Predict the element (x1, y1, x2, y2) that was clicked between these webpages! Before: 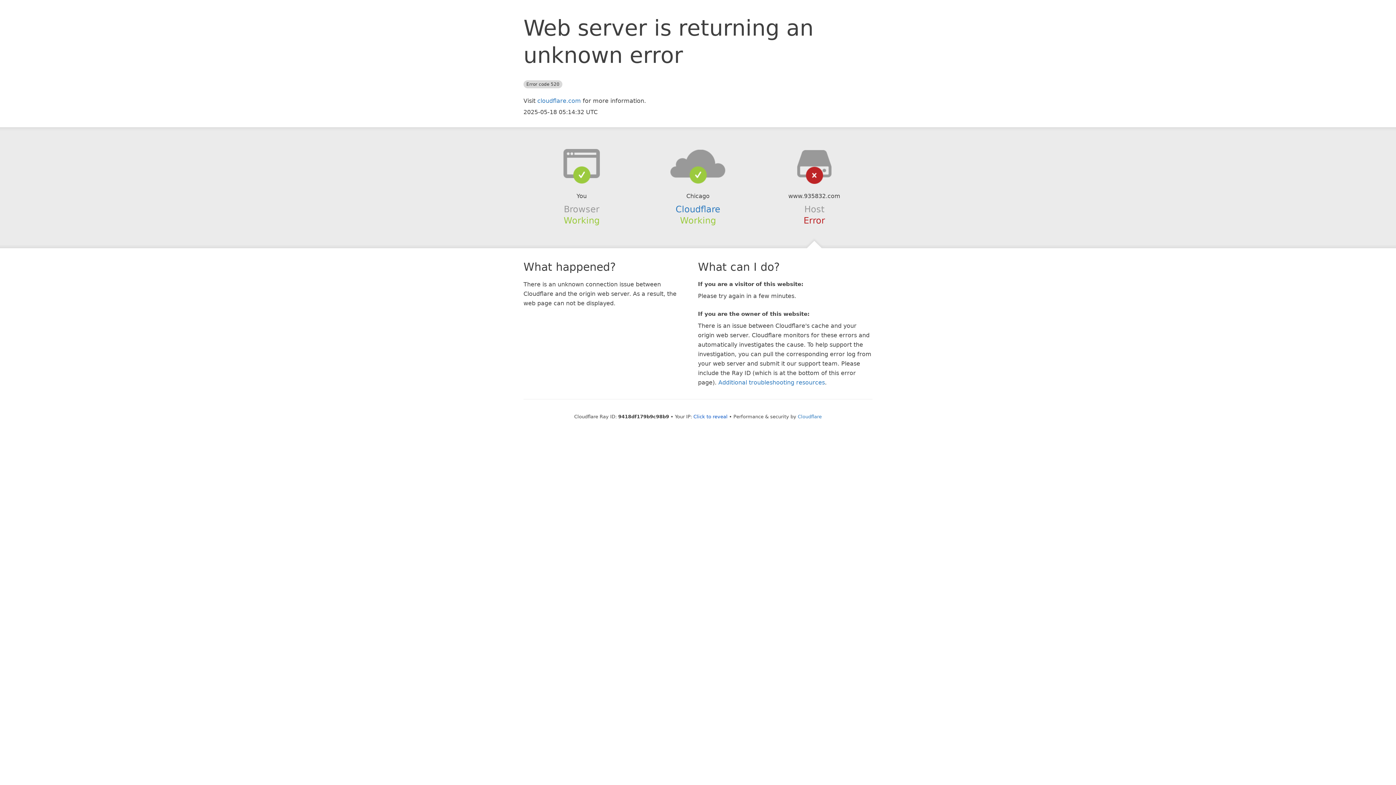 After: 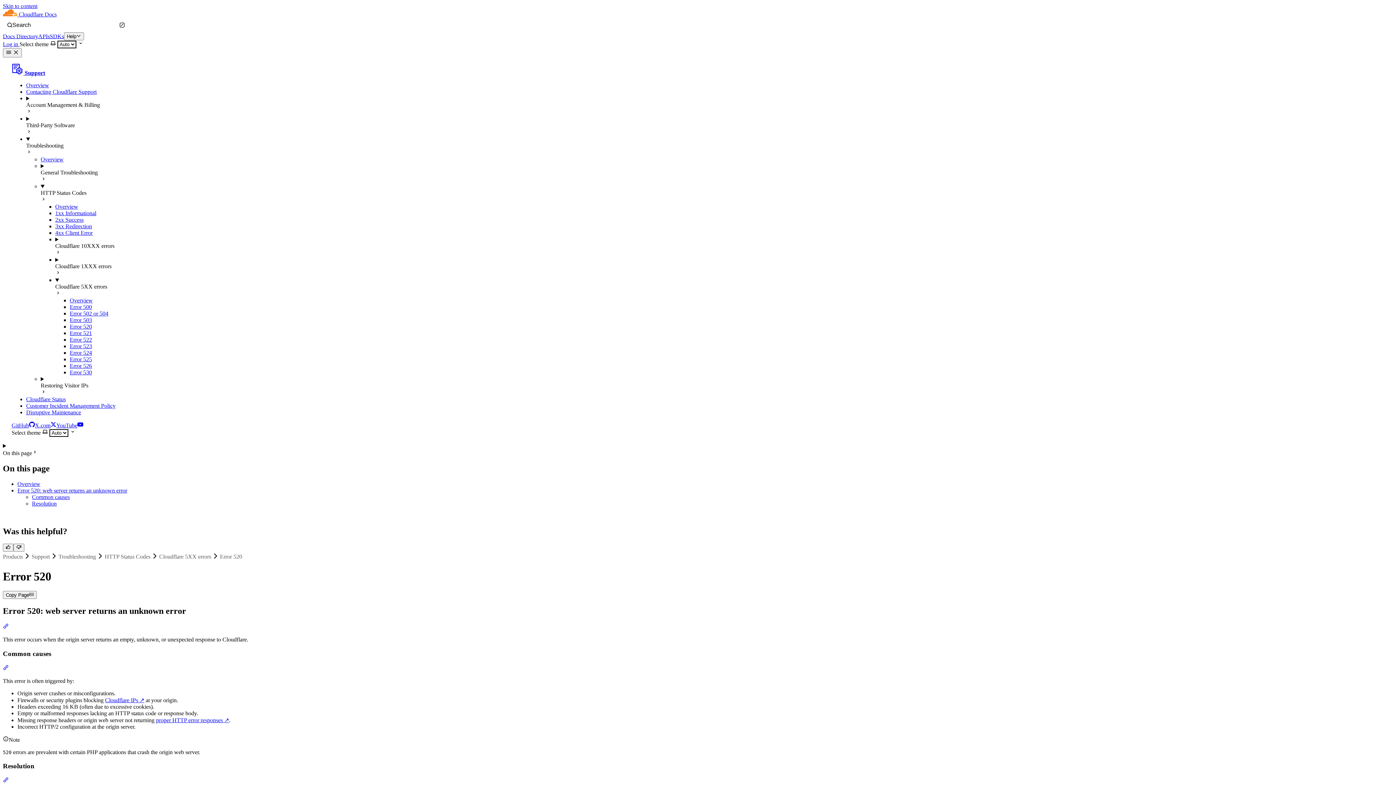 Action: label: Additional troubleshooting resources bbox: (718, 379, 825, 386)